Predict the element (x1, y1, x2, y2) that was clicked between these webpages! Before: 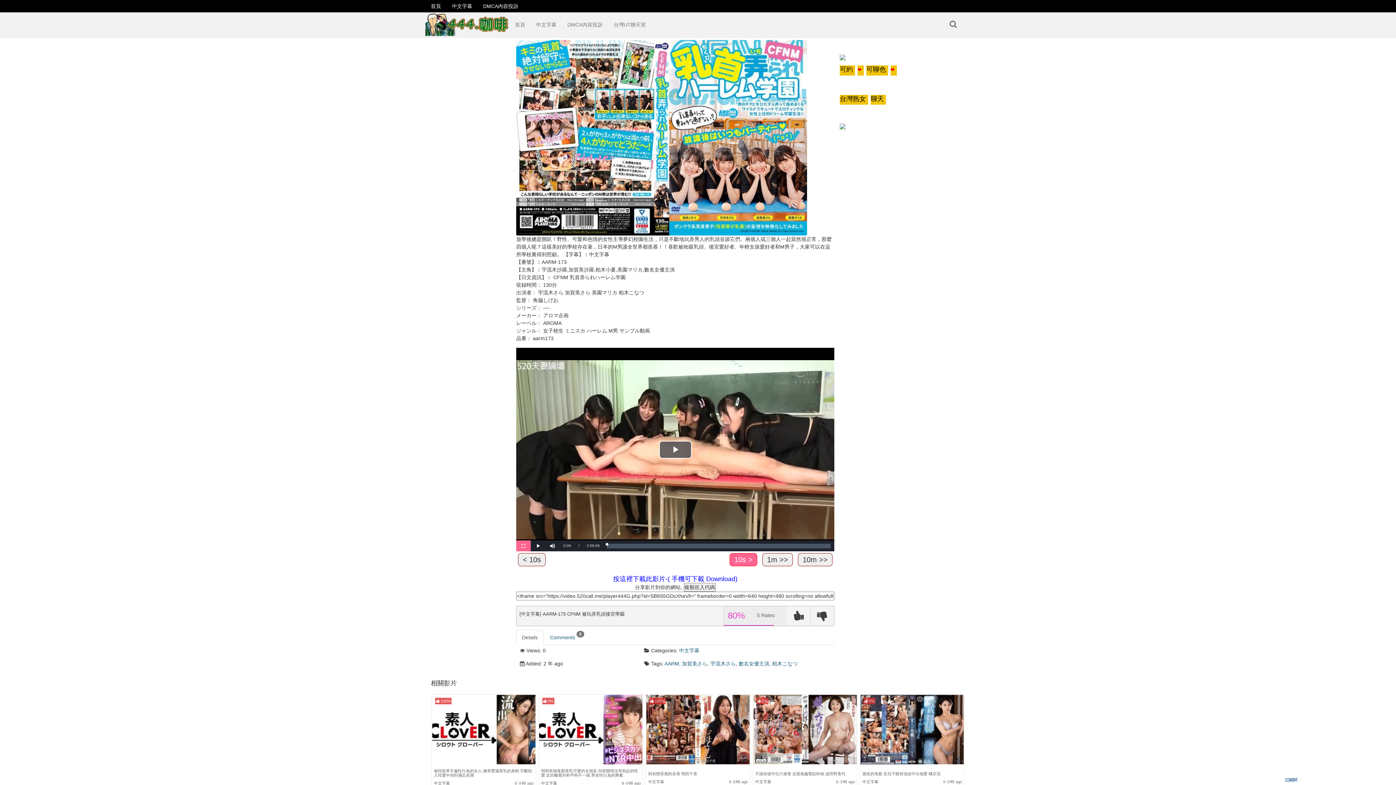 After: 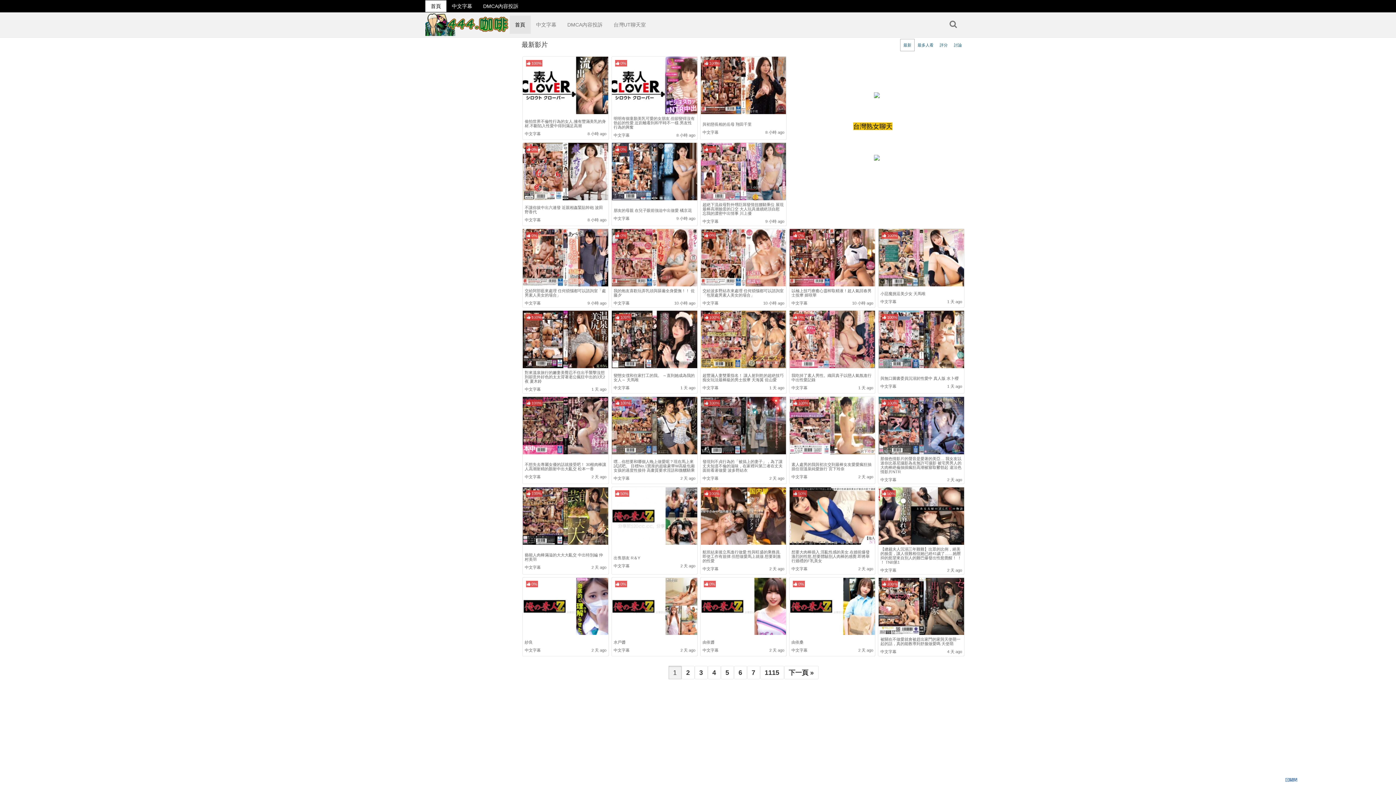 Action: bbox: (425, 12, 509, 30)